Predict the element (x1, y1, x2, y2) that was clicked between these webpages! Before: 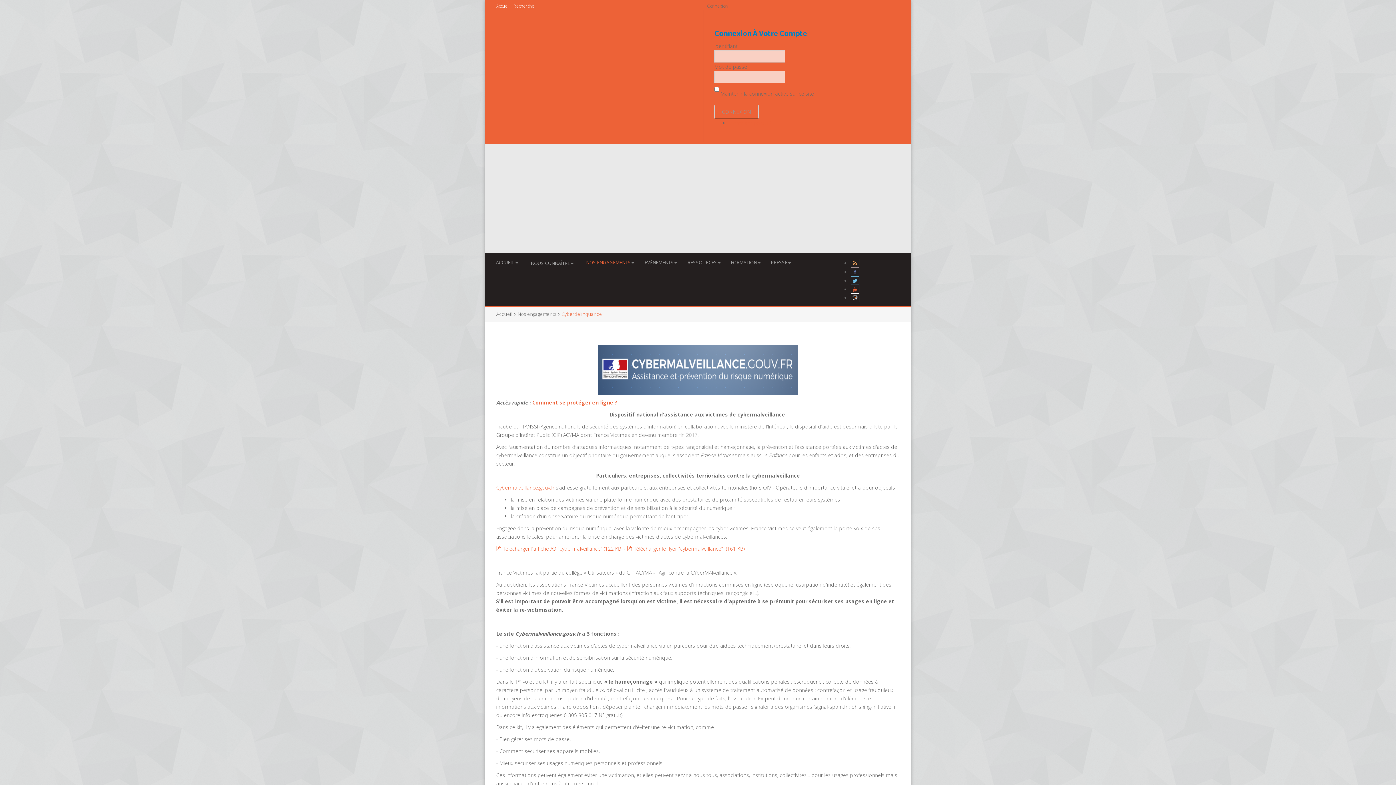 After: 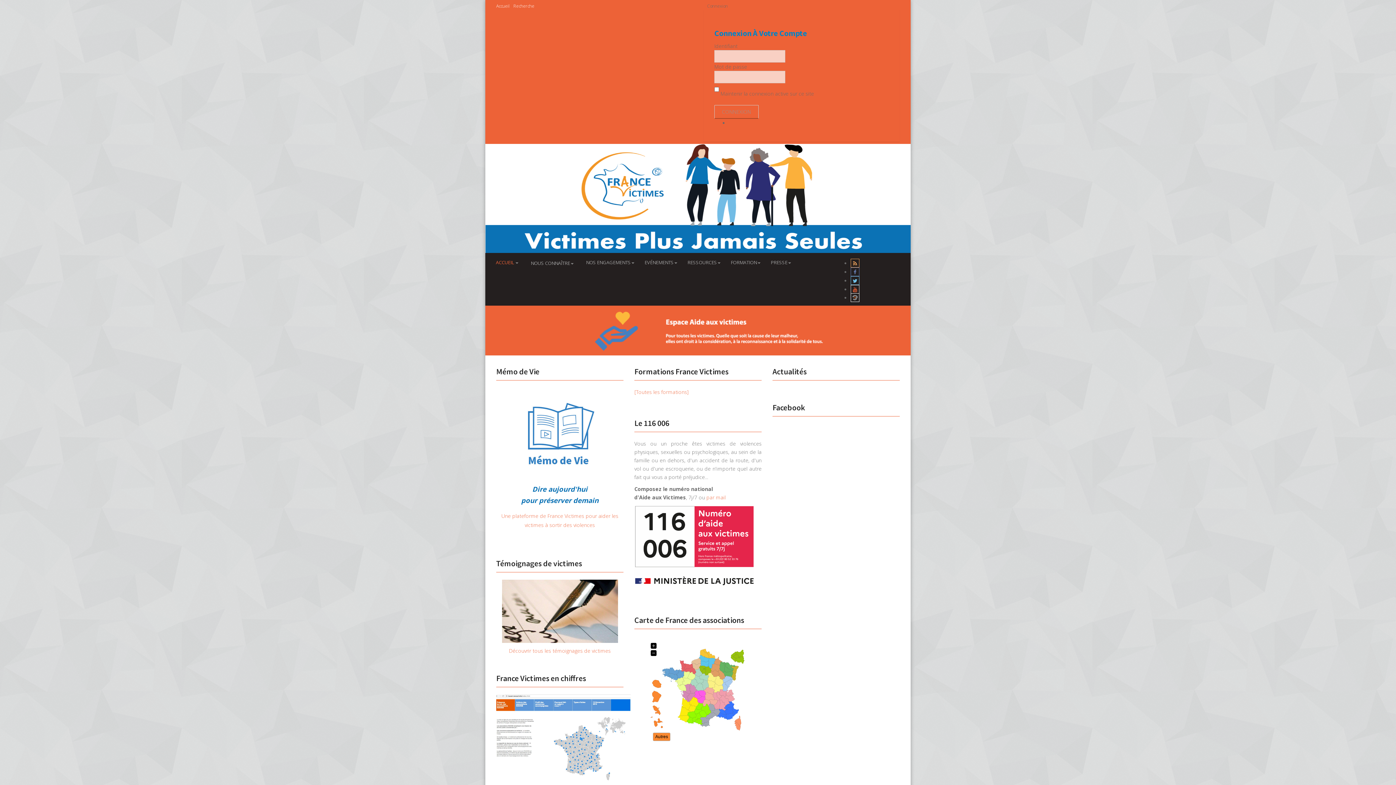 Action: bbox: (496, 2, 513, 9) label: Accueil